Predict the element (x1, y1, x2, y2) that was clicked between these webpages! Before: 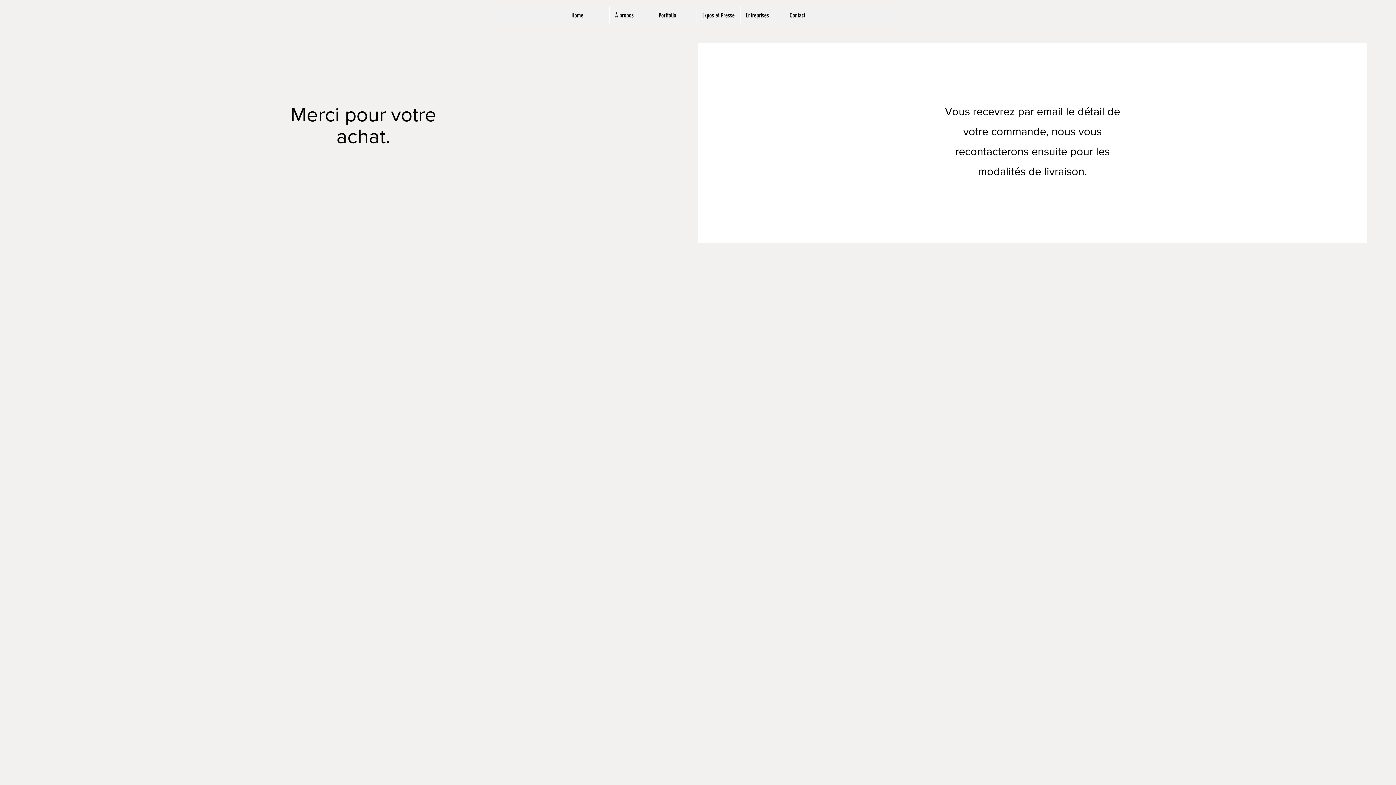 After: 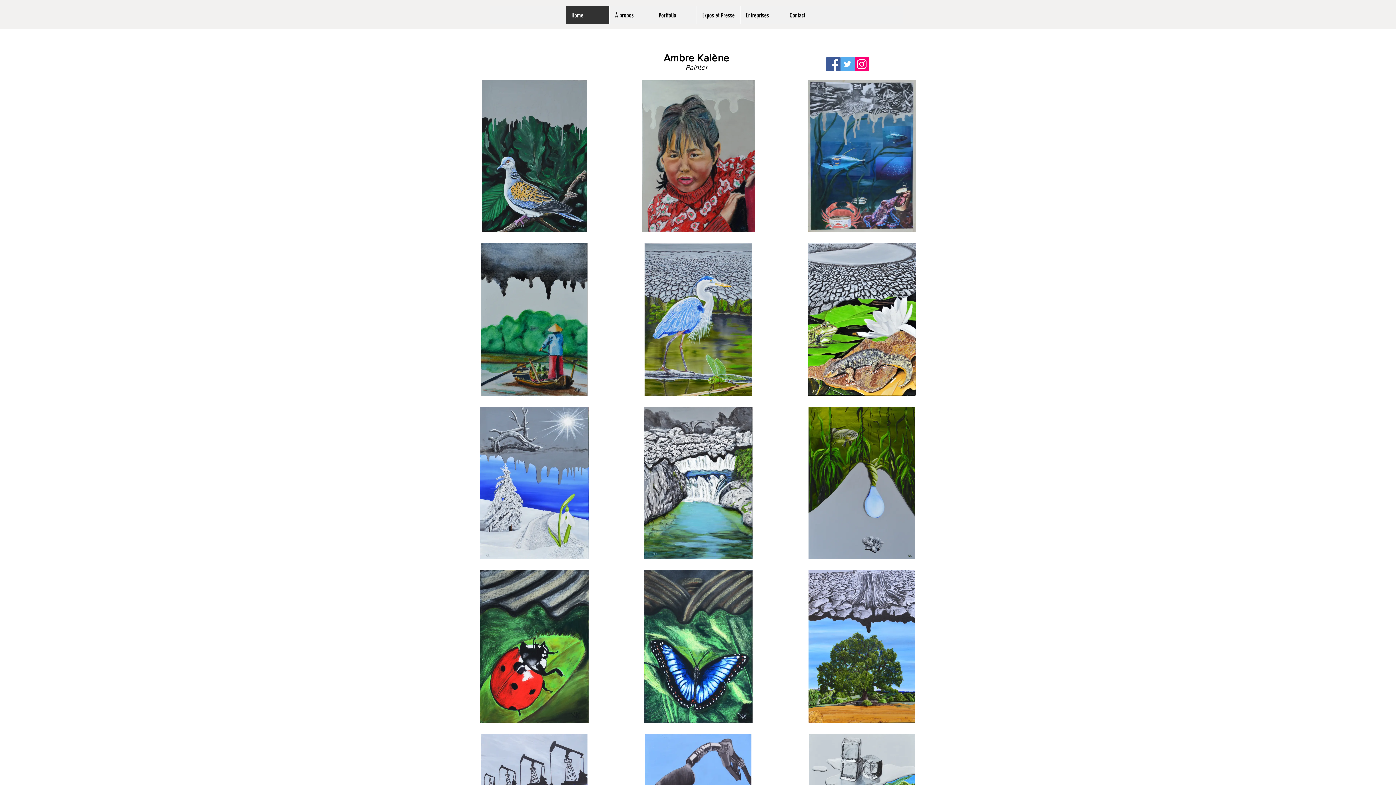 Action: bbox: (565, 6, 609, 24) label: Home